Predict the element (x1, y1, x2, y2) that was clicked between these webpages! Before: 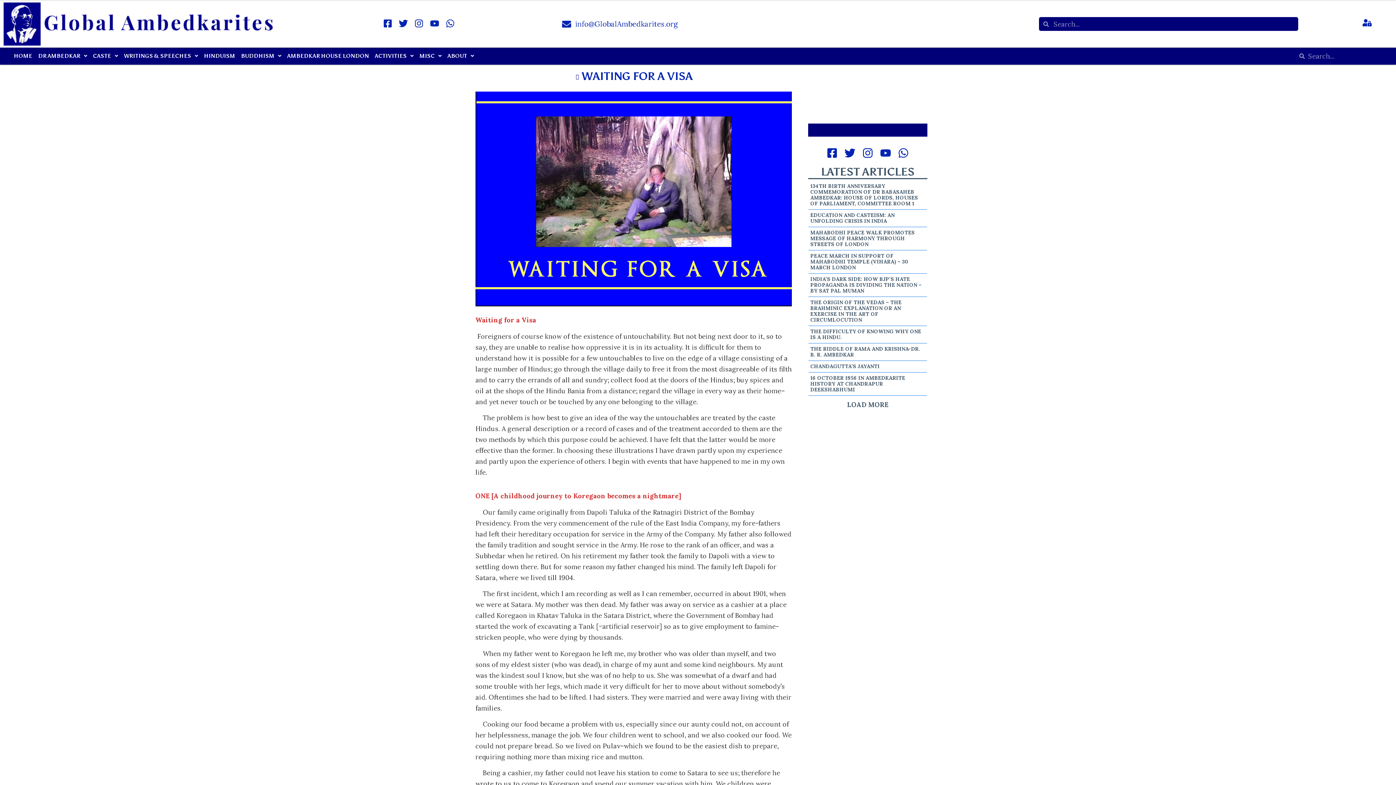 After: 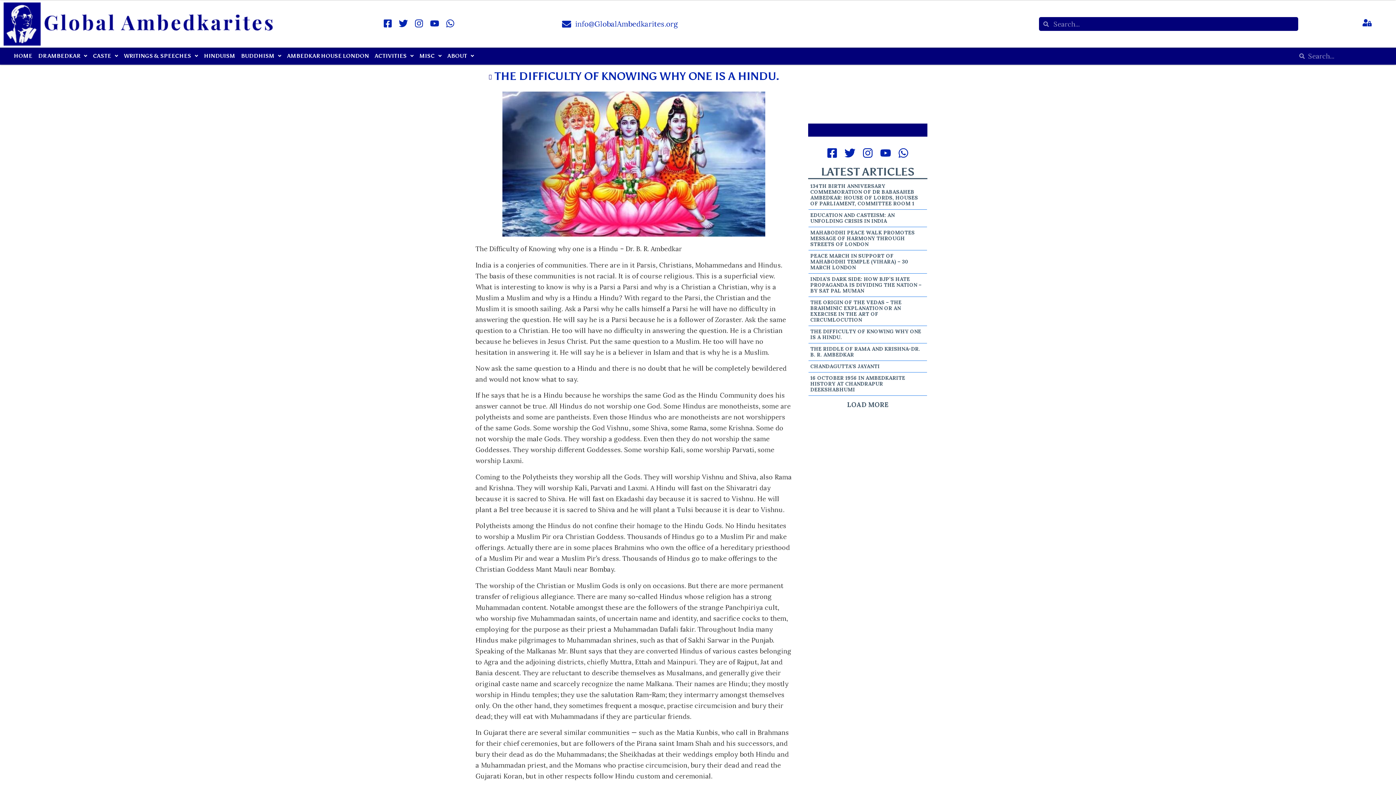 Action: label: THE DIFFICULTY OF KNOWING WHY ONE IS A HINDU. bbox: (810, 328, 921, 340)